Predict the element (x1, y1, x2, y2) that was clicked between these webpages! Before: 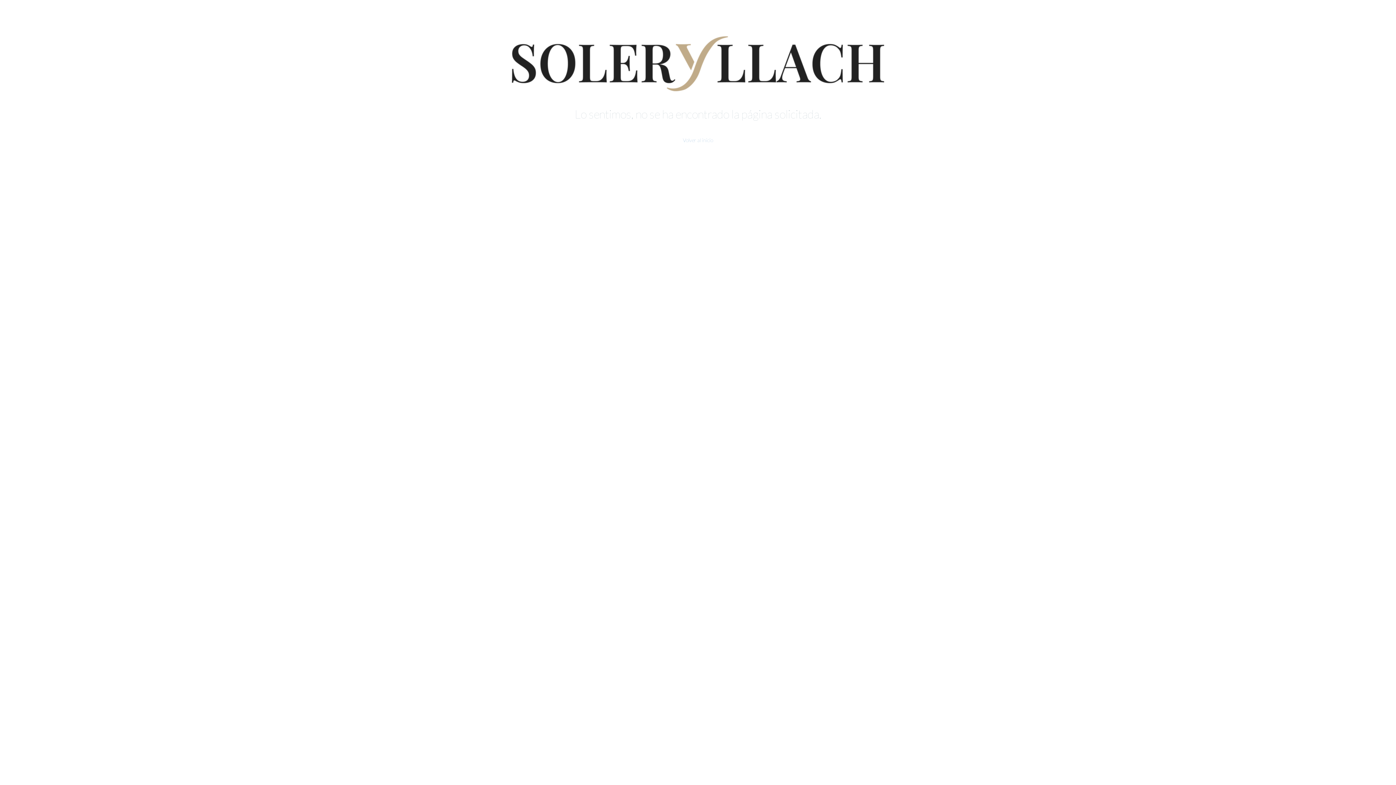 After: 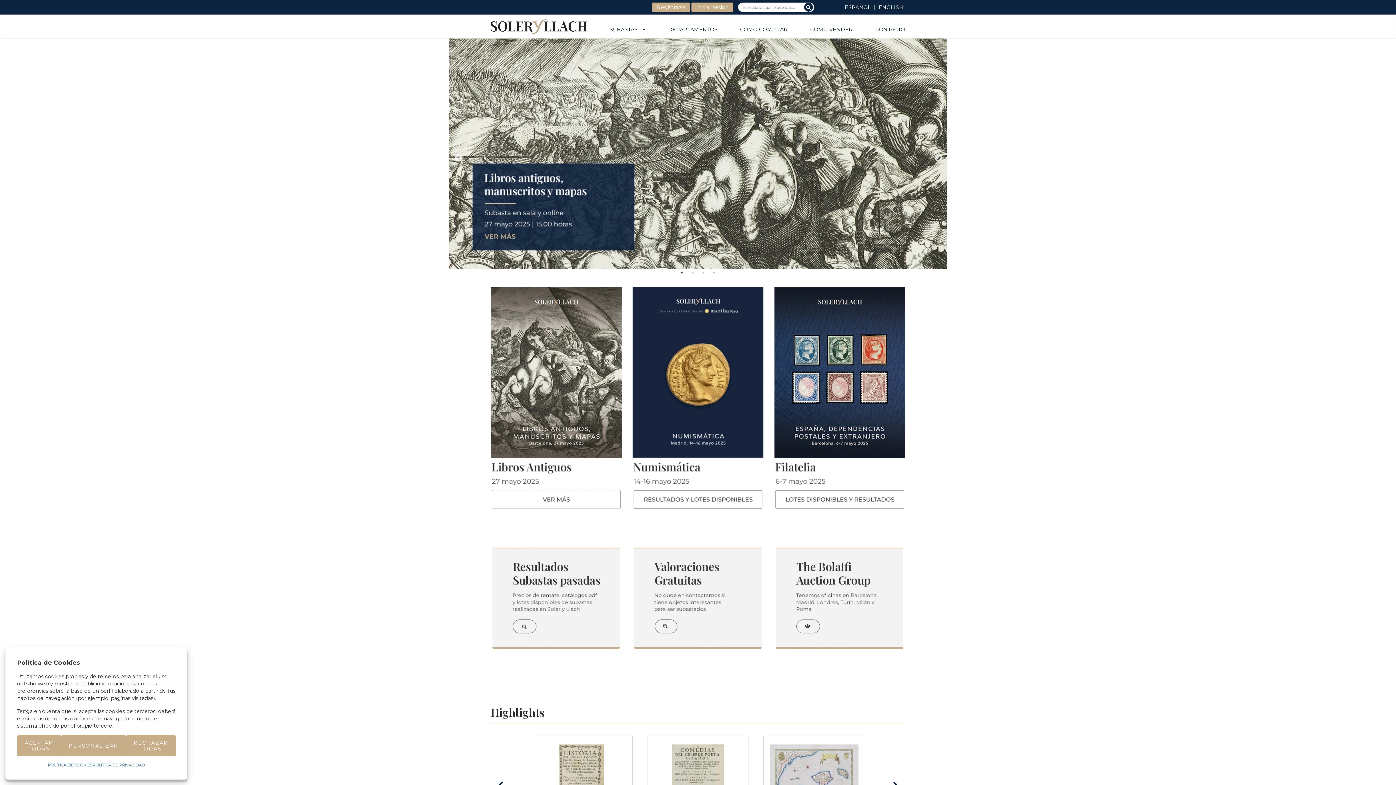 Action: label: Volver al inicio bbox: (683, 137, 713, 143)